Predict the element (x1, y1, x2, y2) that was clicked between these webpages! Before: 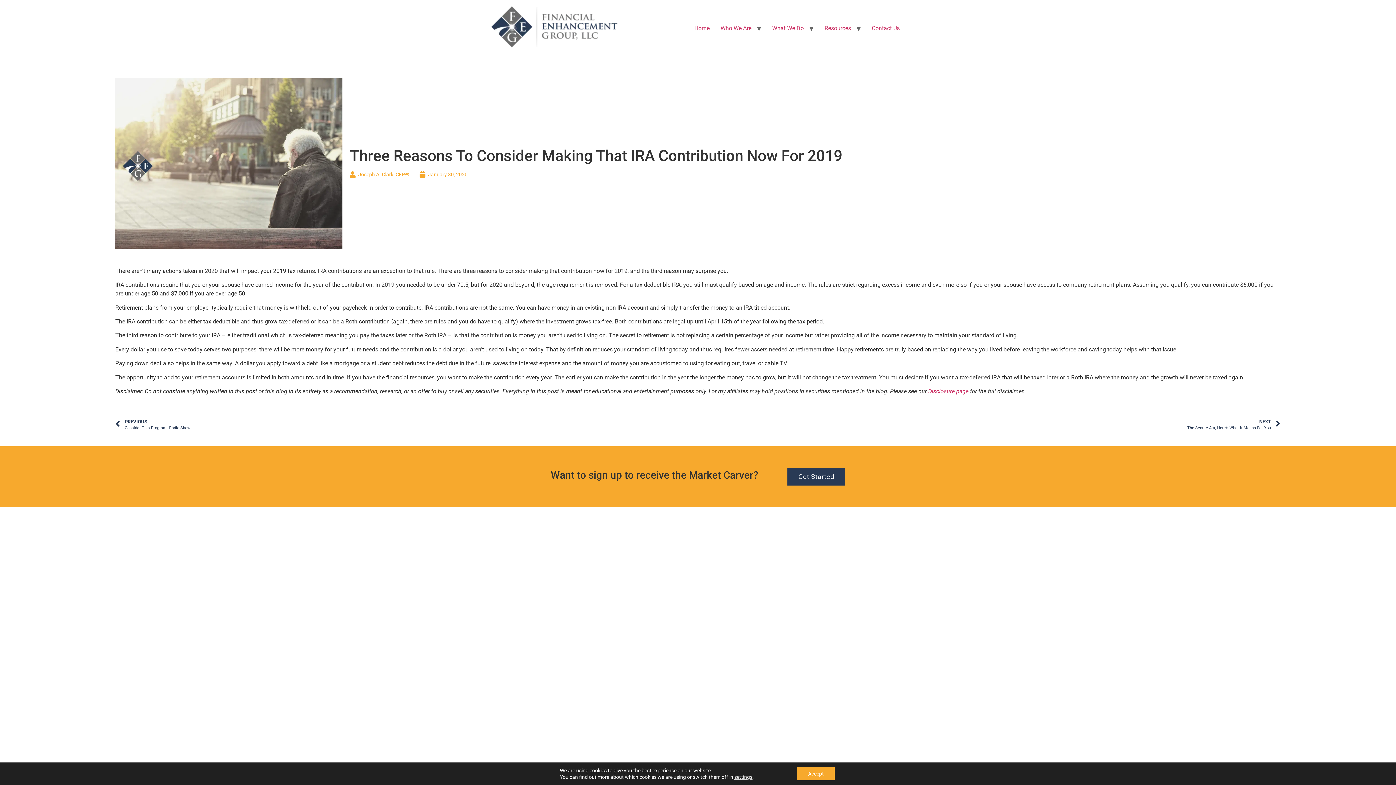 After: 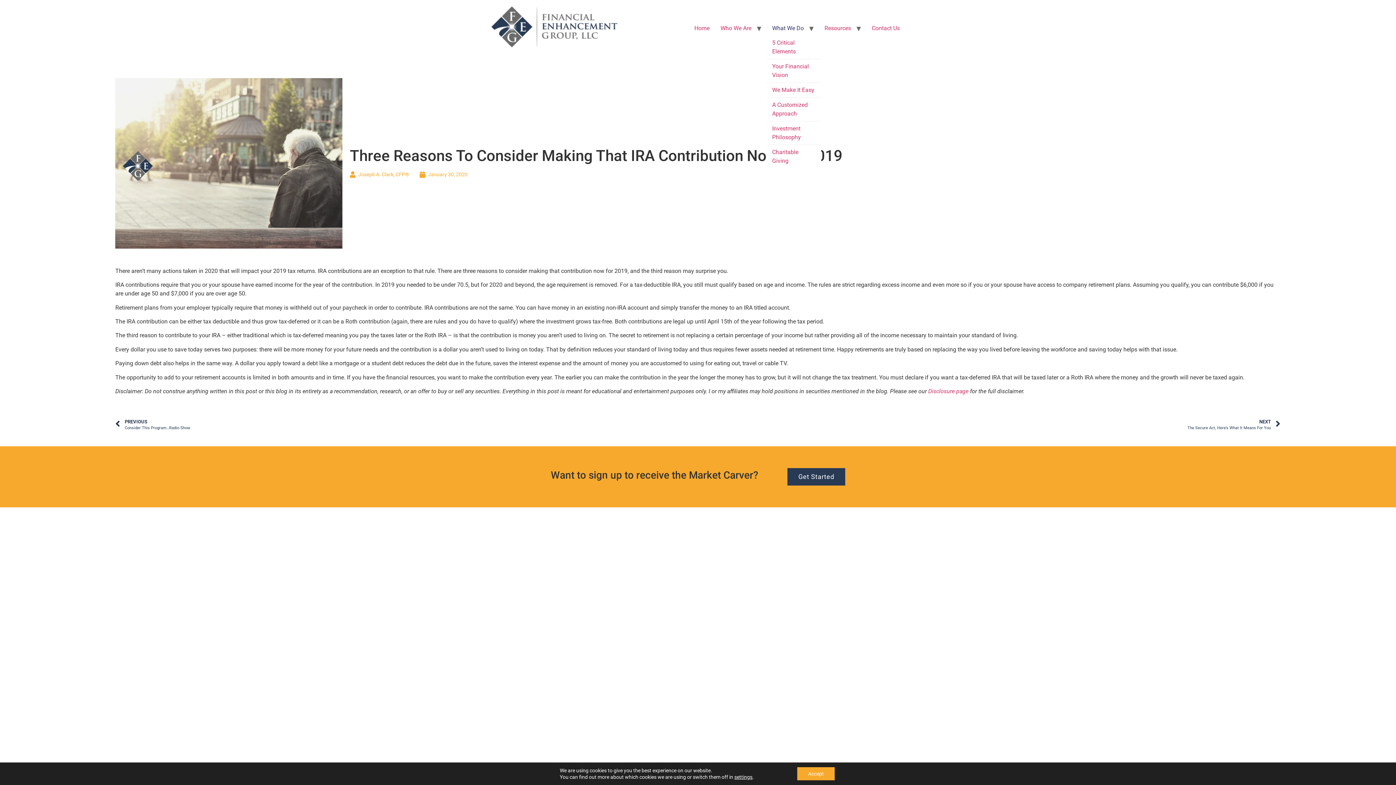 Action: bbox: (766, 20, 809, 35) label: What We Do